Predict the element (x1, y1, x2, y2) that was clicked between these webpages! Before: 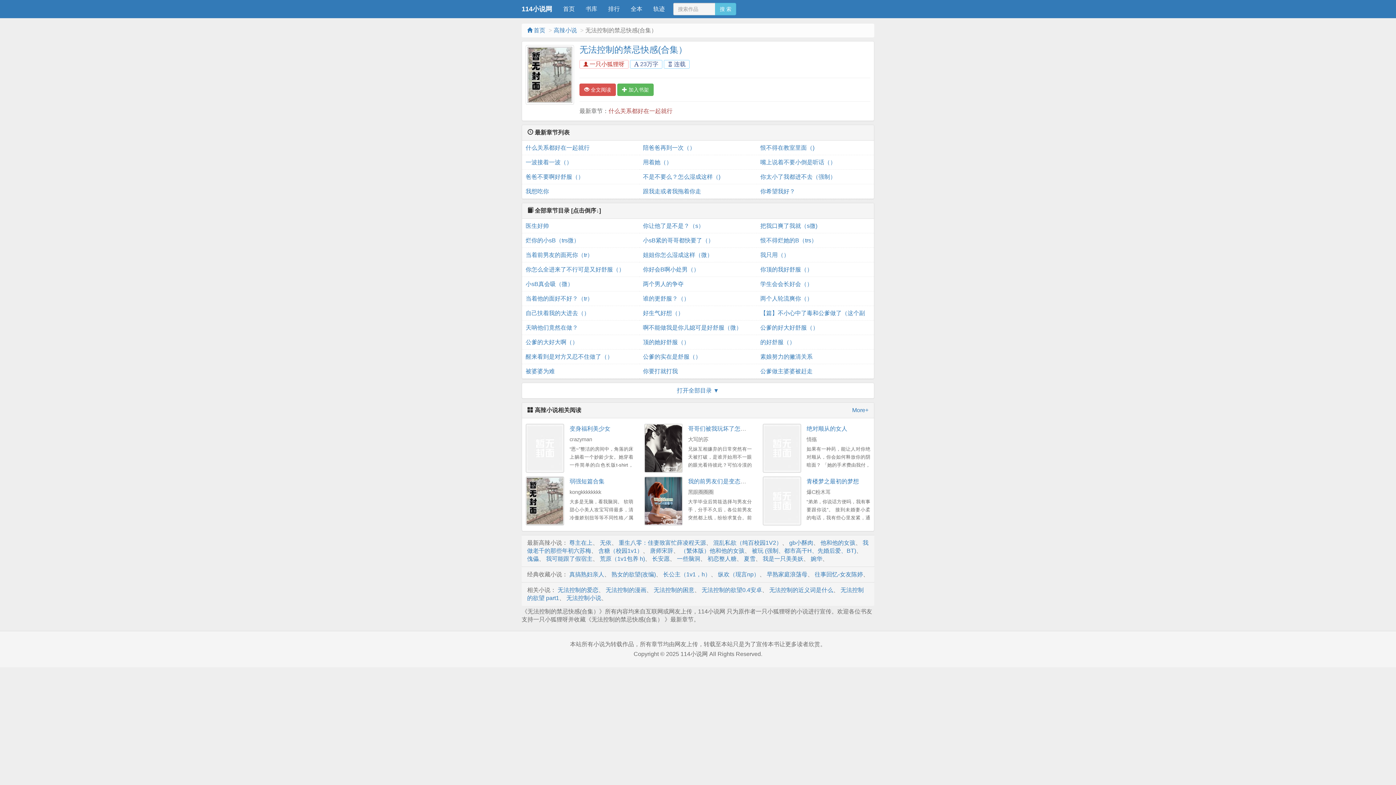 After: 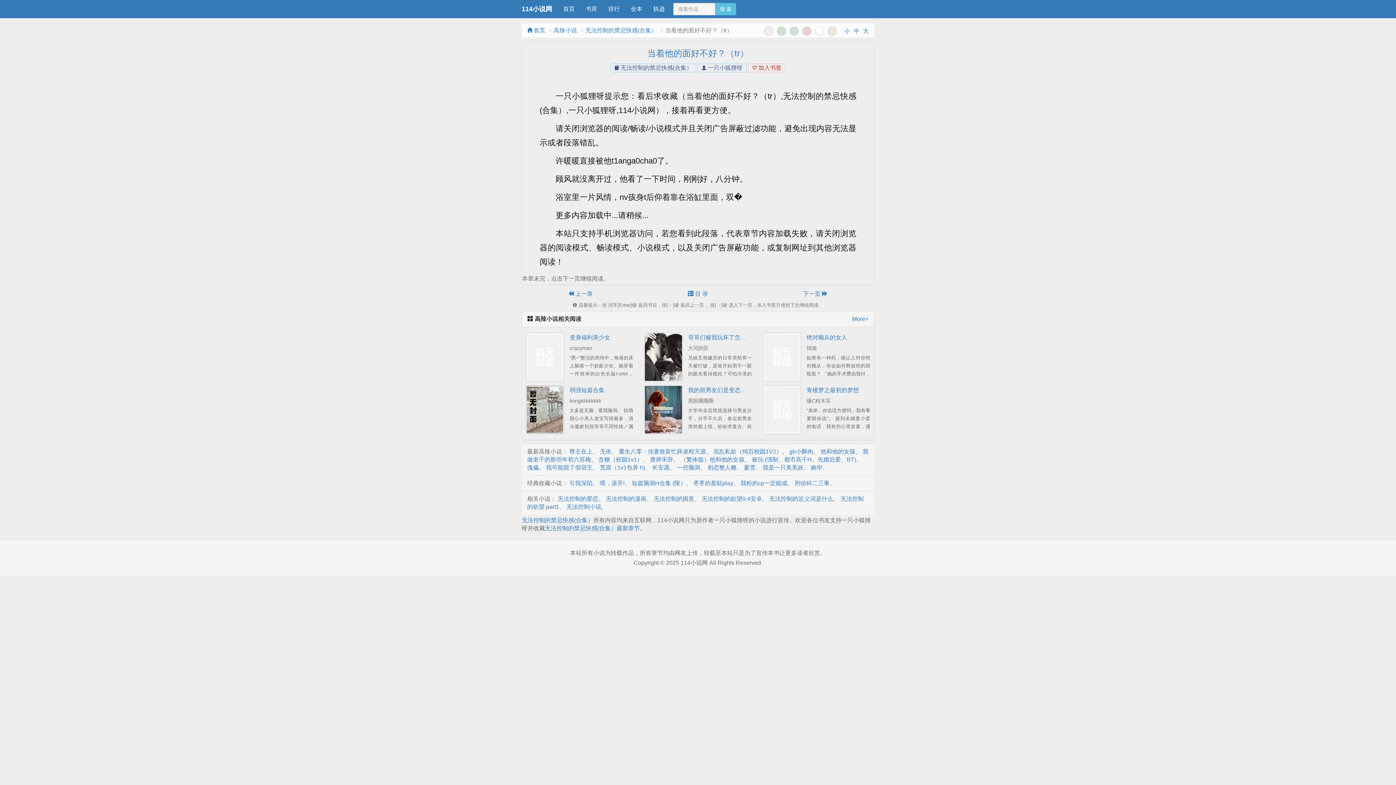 Action: bbox: (525, 291, 635, 306) label: 当着他的面好不好？（tr）